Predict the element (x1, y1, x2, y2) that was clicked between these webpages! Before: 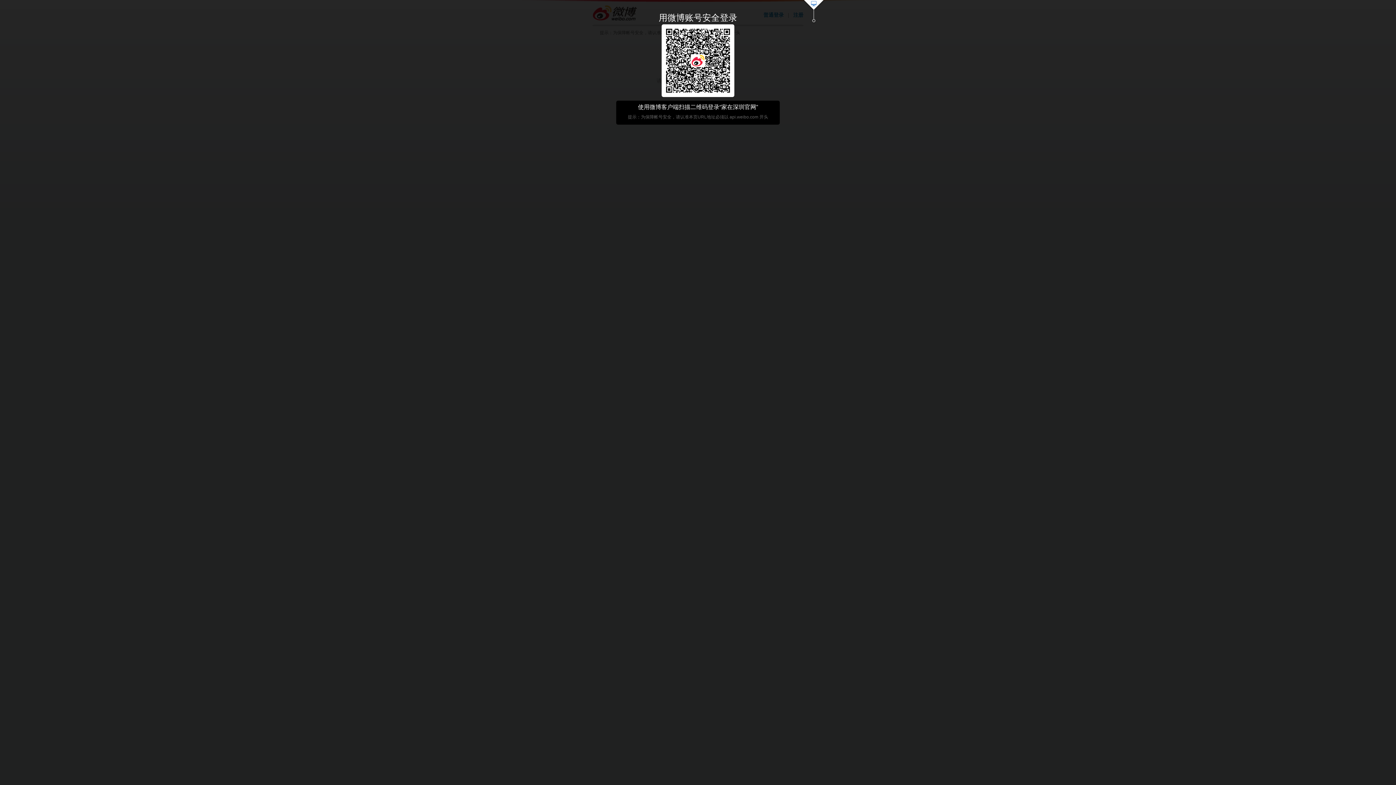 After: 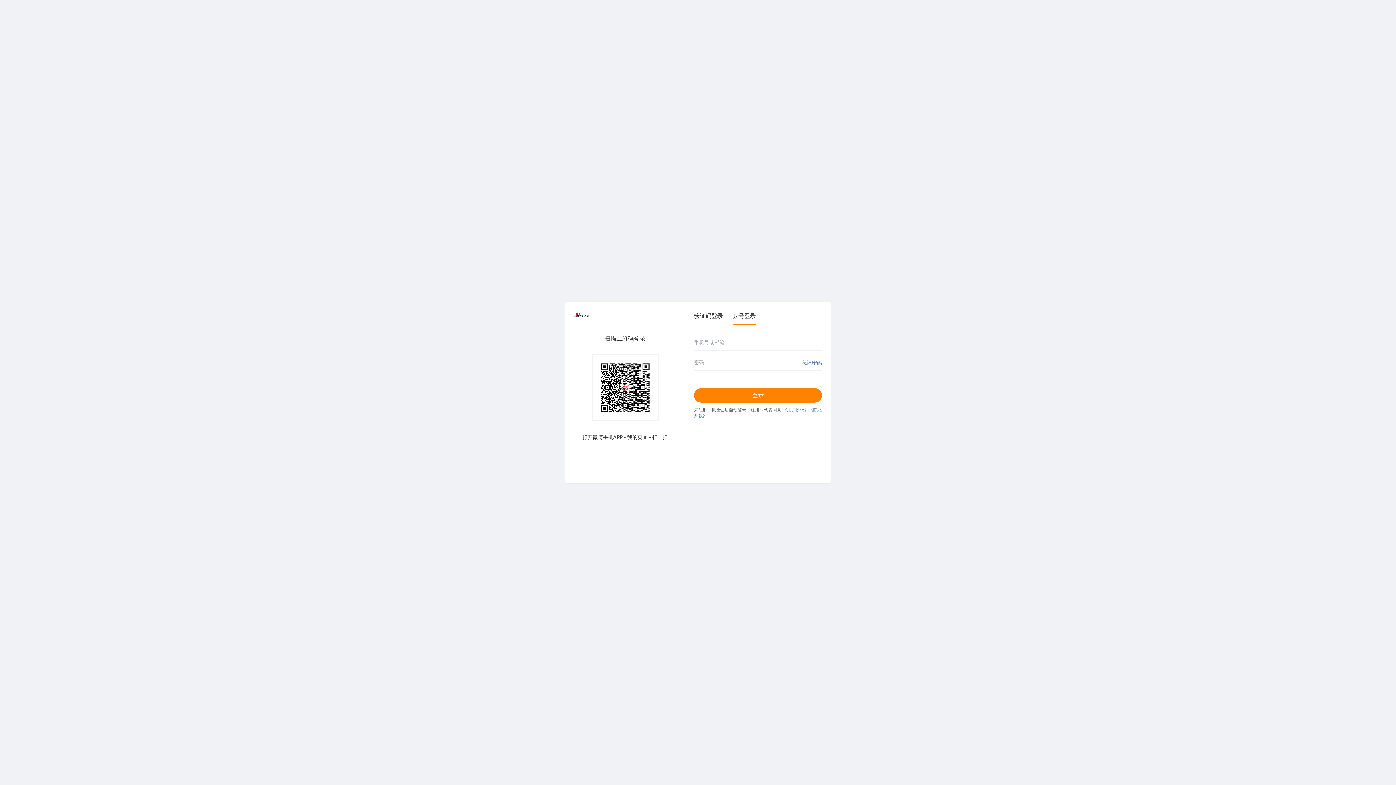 Action: bbox: (803, 0, 824, 23)